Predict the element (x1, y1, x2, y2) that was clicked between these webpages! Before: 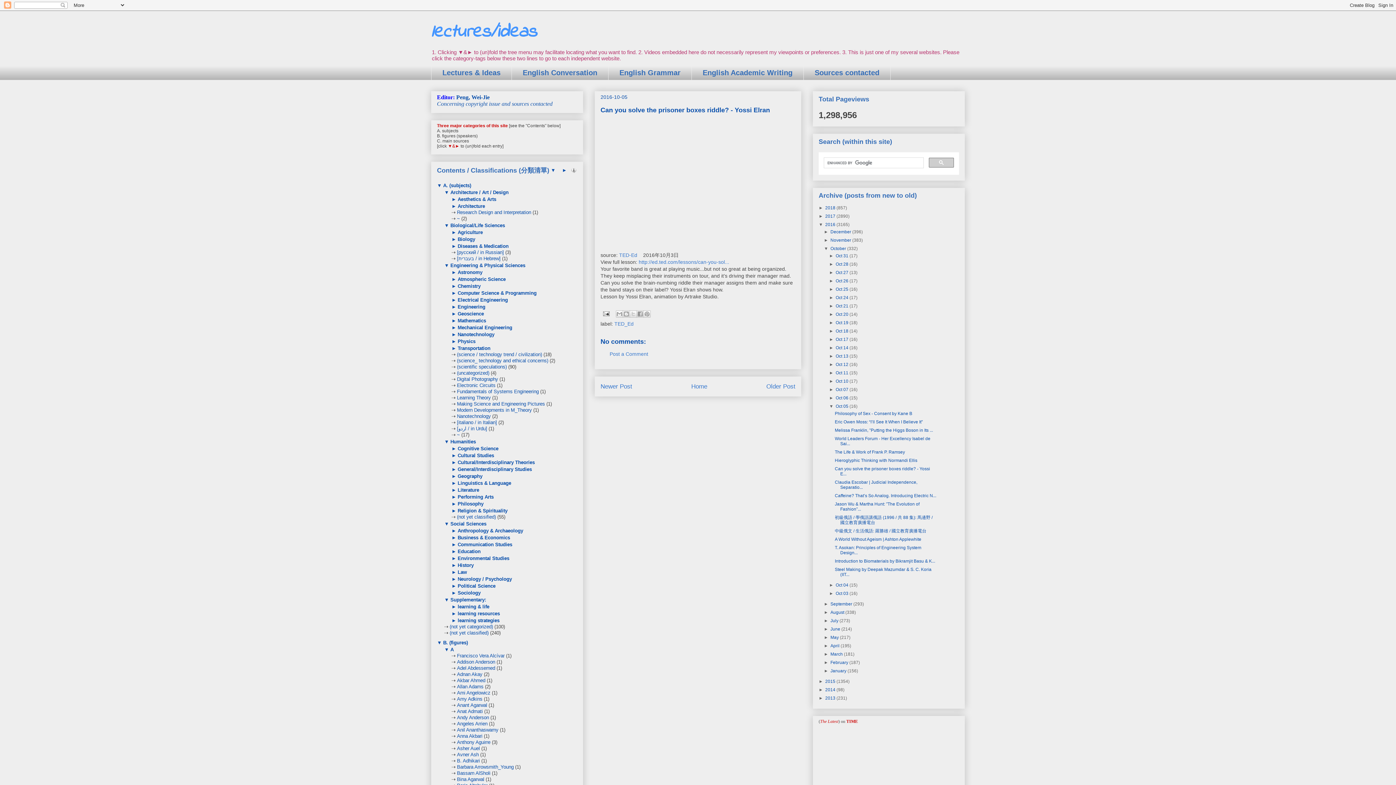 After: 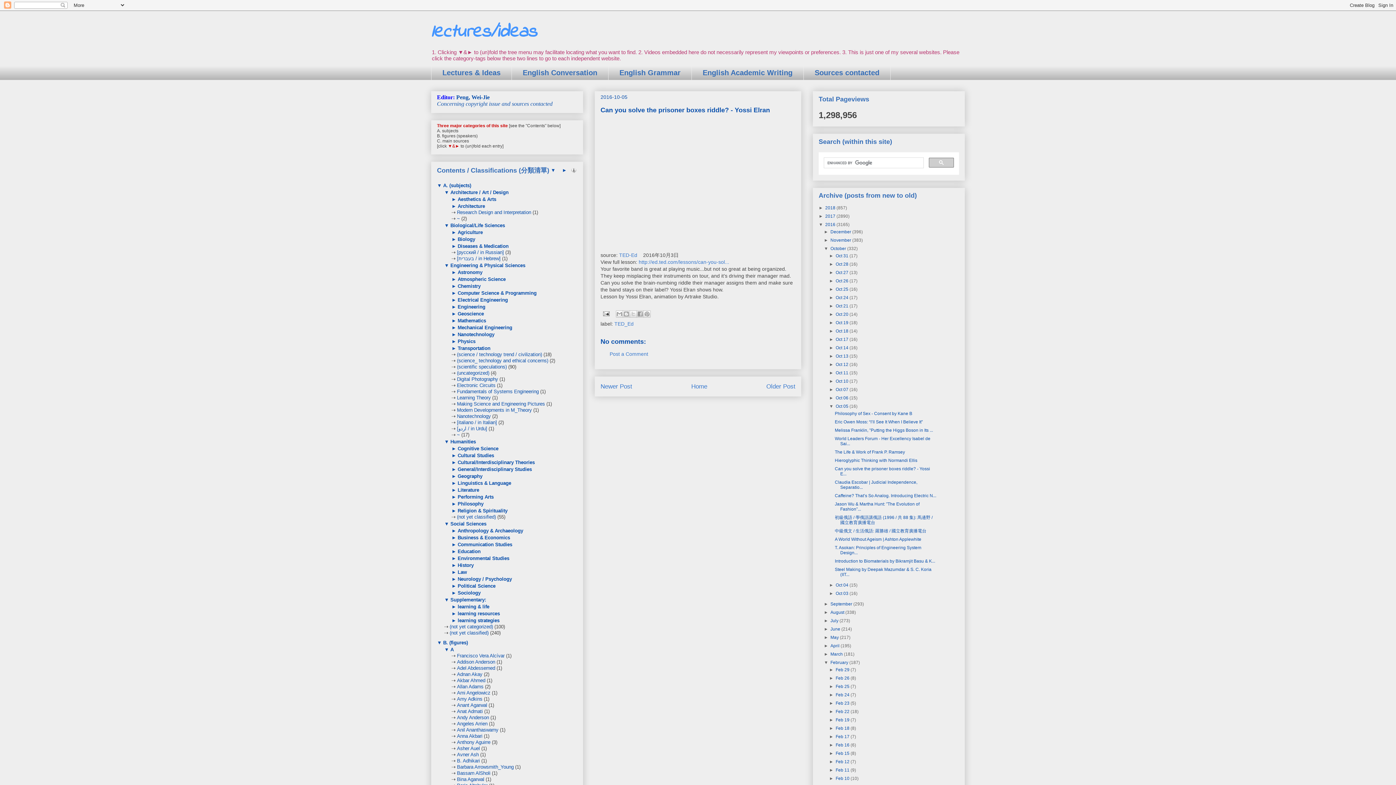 Action: bbox: (824, 660, 830, 665) label: ►  